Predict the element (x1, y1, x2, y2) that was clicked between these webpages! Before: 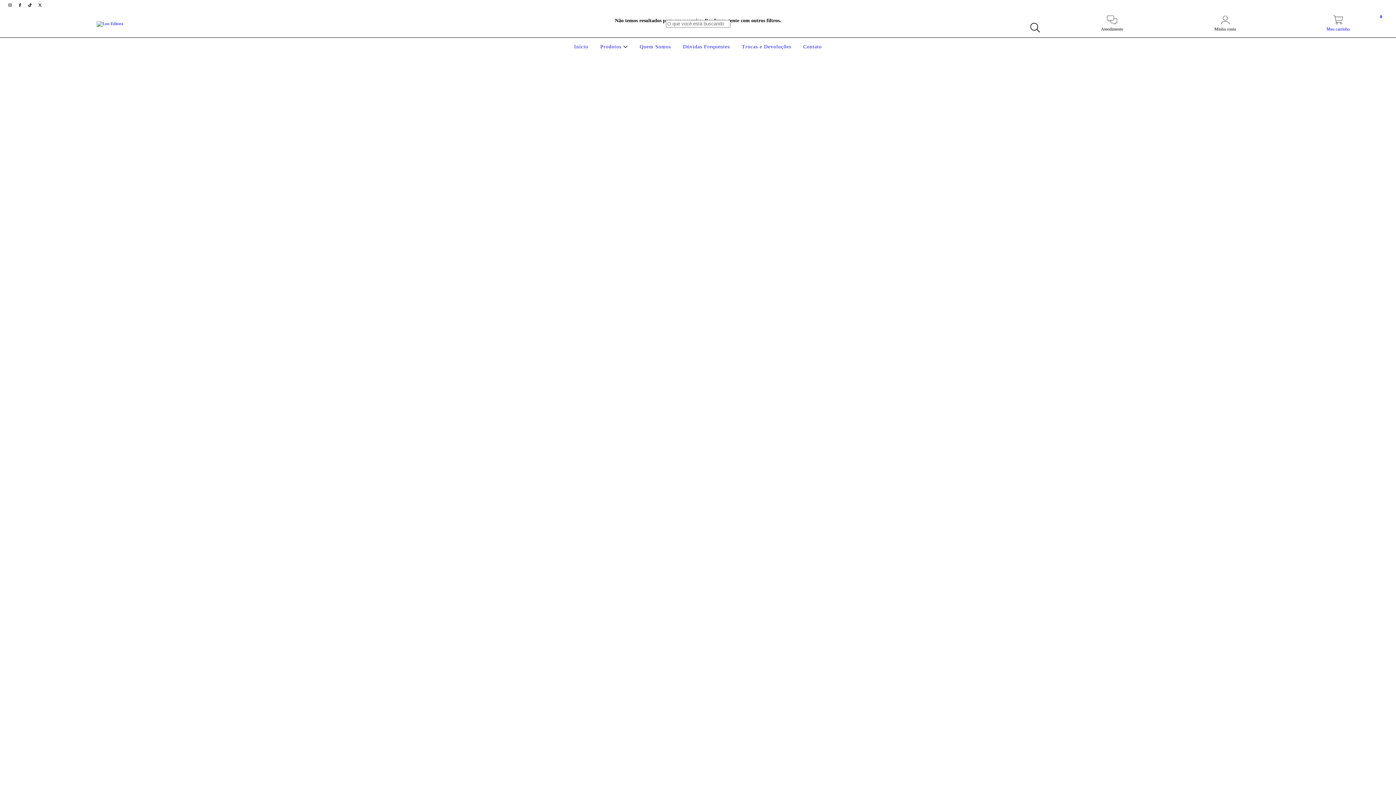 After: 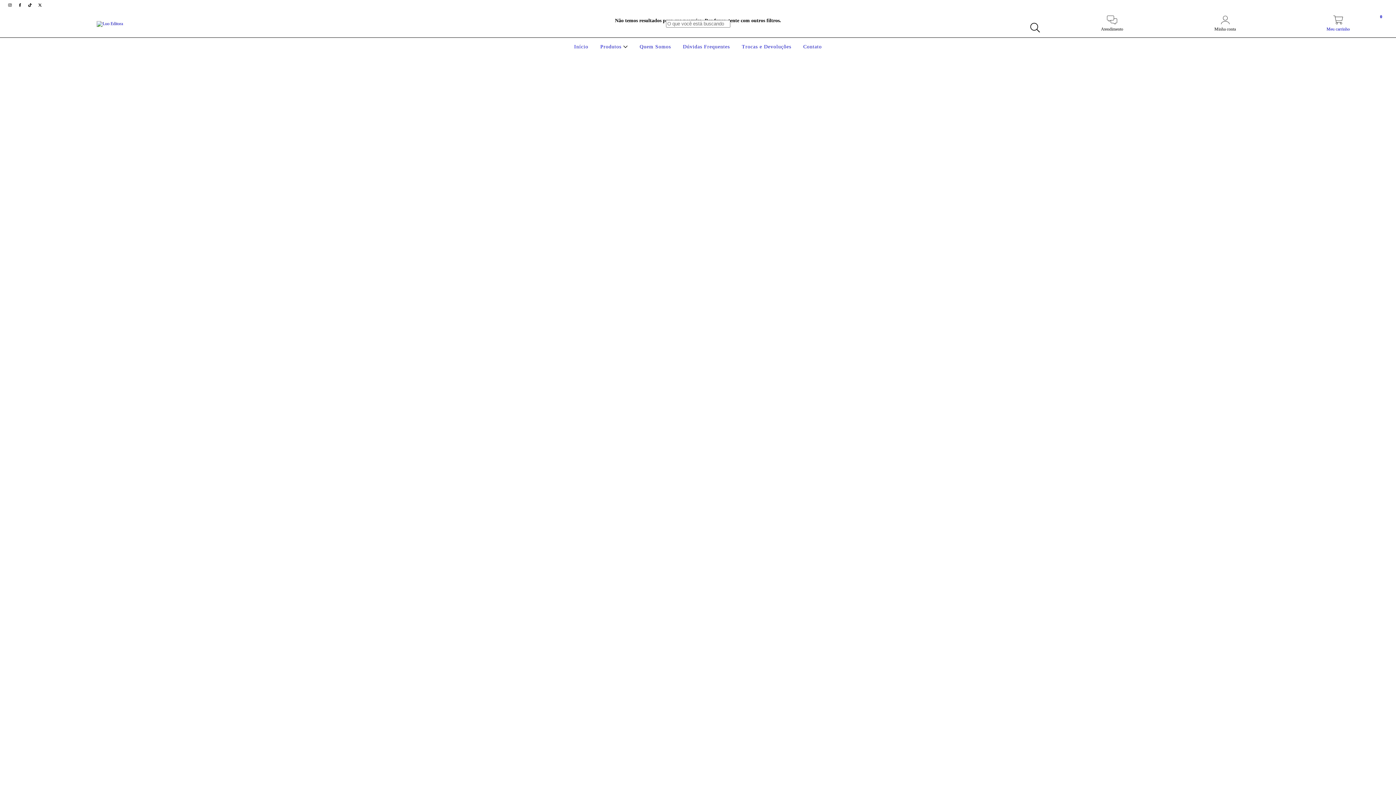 Action: label: facebook Luo Editora bbox: (15, 2, 25, 7)